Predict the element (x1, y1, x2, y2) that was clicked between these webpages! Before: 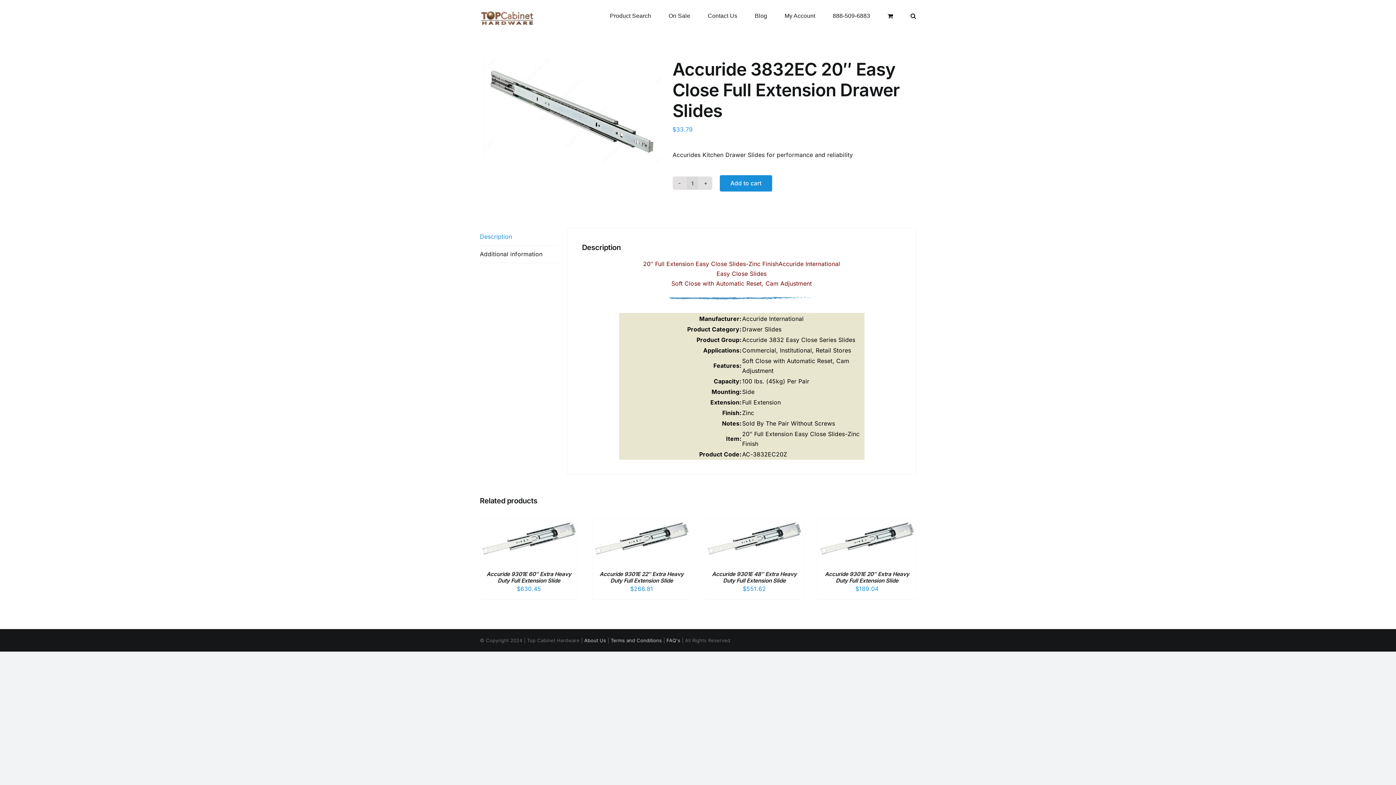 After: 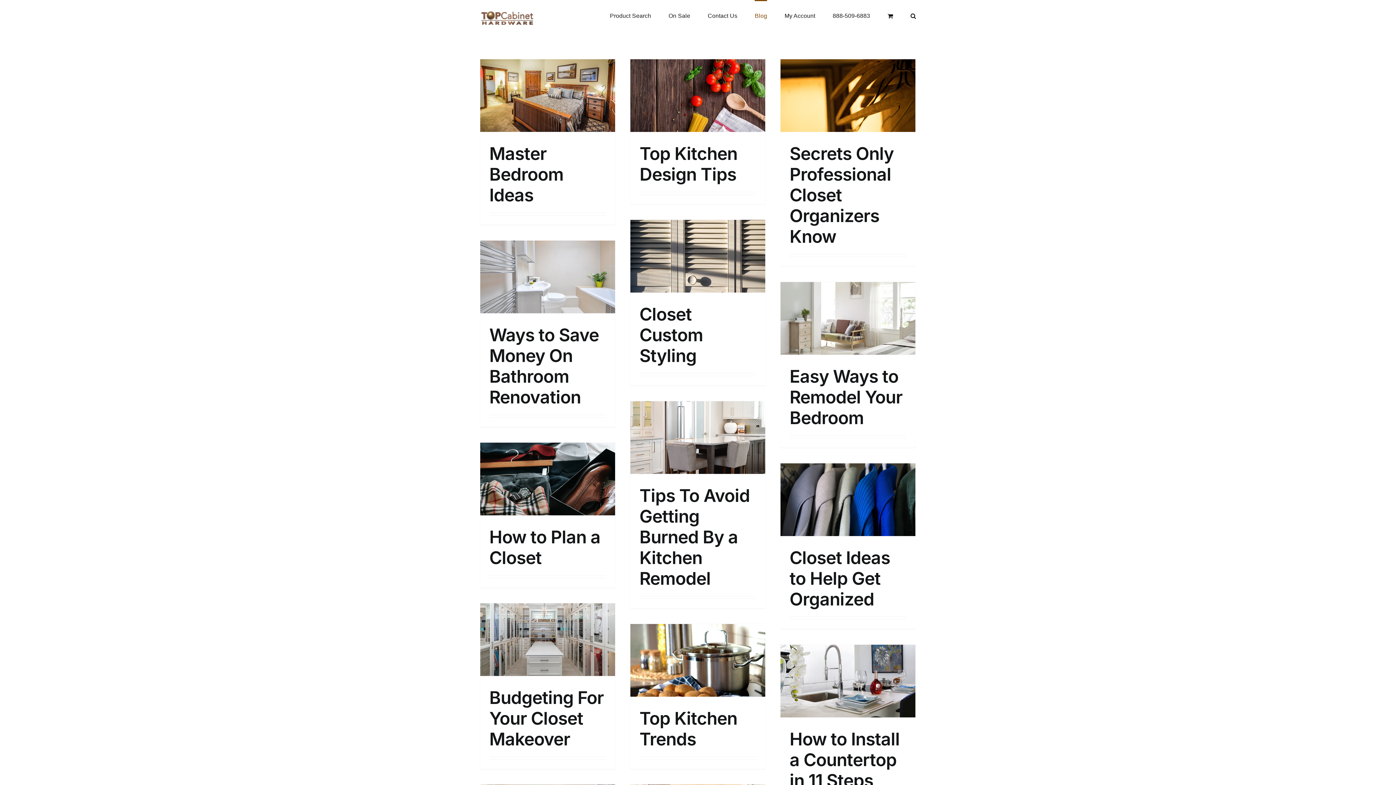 Action: bbox: (754, 0, 767, 30) label: Blog